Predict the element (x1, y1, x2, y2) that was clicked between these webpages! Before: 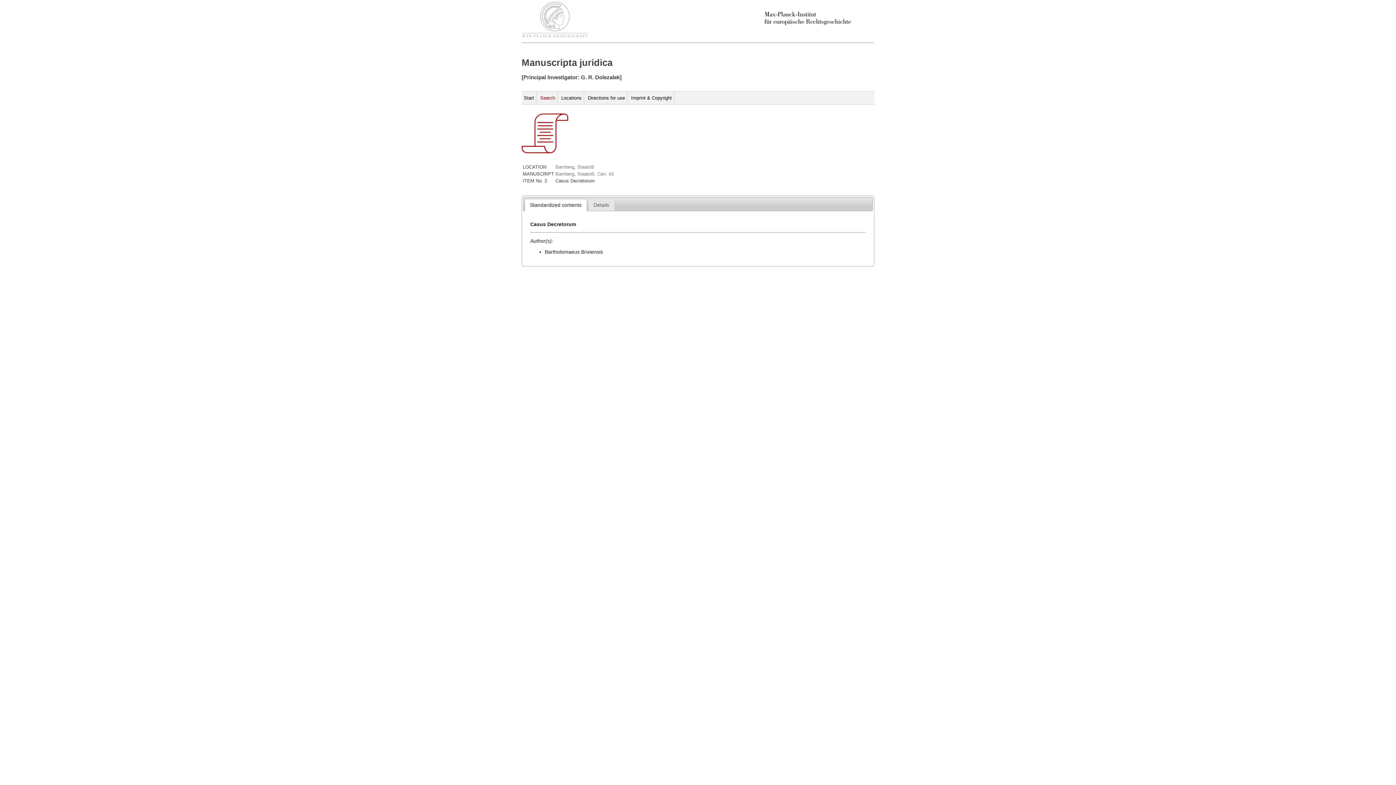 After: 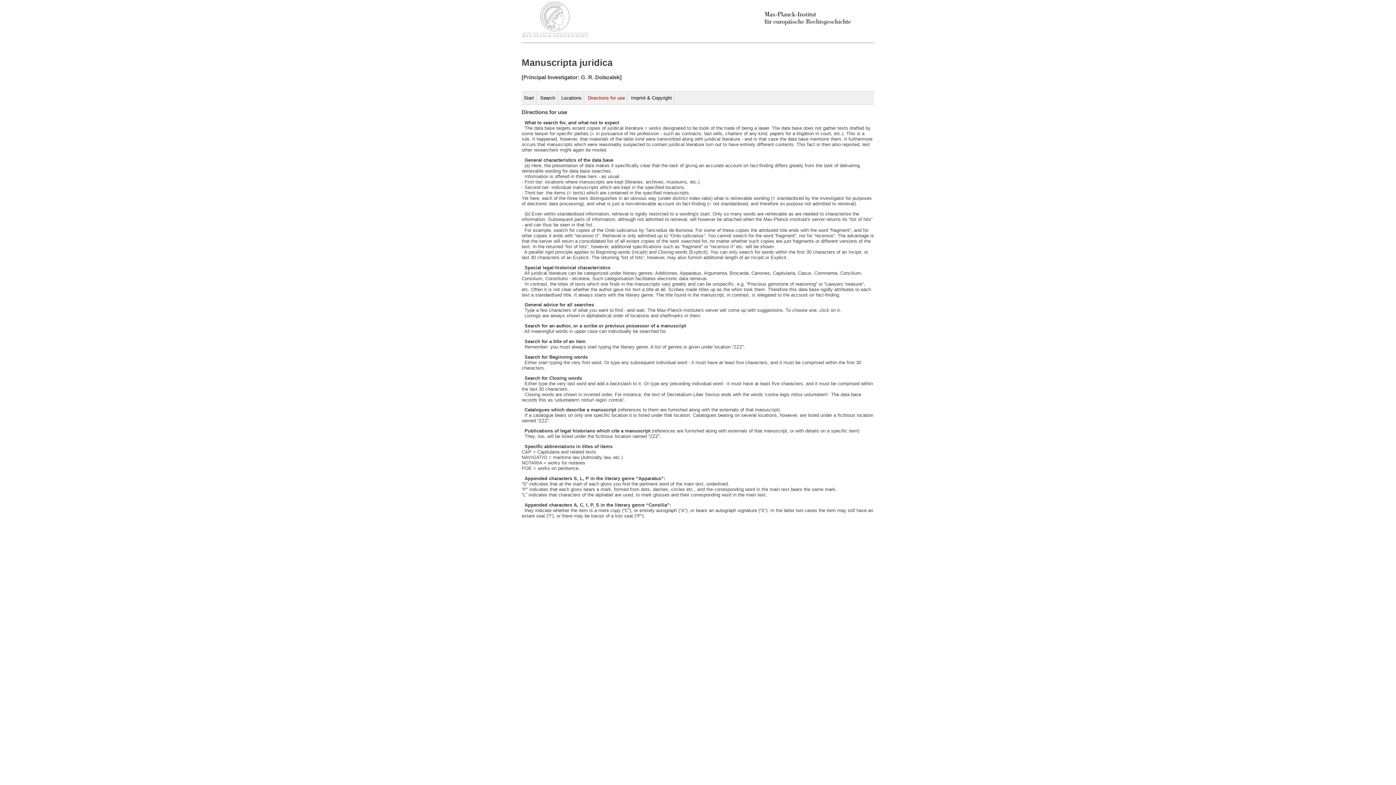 Action: label: Directions for use bbox: (585, 91, 627, 104)